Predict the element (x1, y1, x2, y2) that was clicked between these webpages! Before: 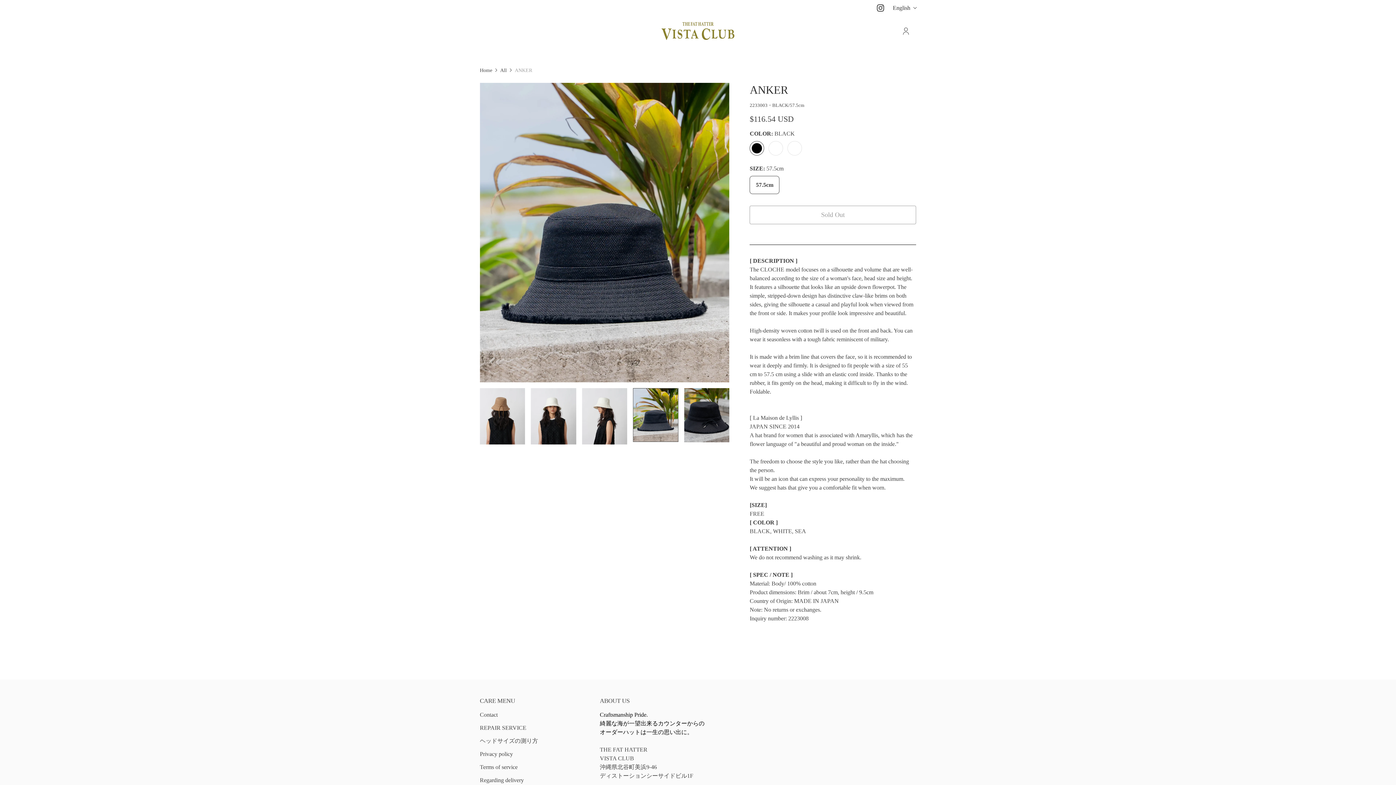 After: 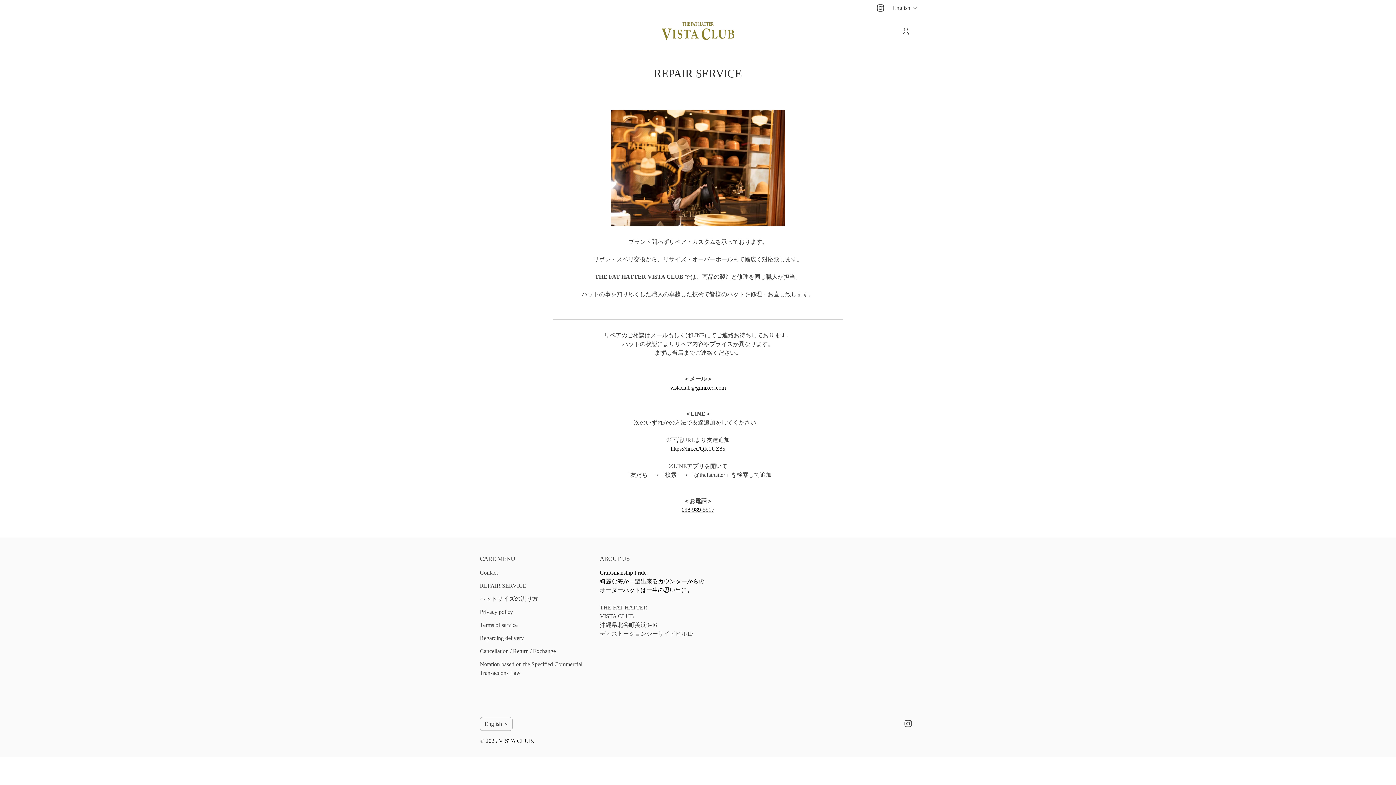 Action: label: REPAIR SERVICE bbox: (480, 725, 526, 731)